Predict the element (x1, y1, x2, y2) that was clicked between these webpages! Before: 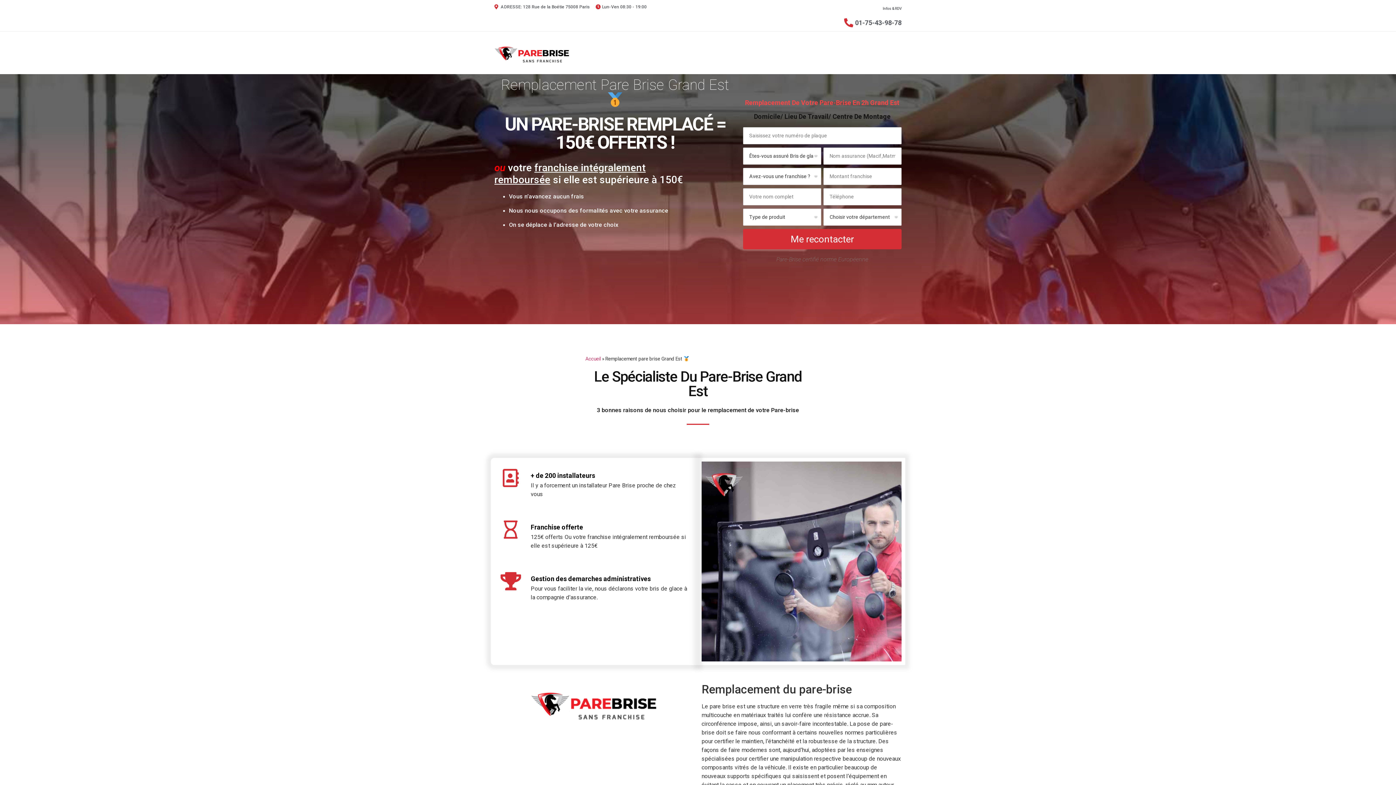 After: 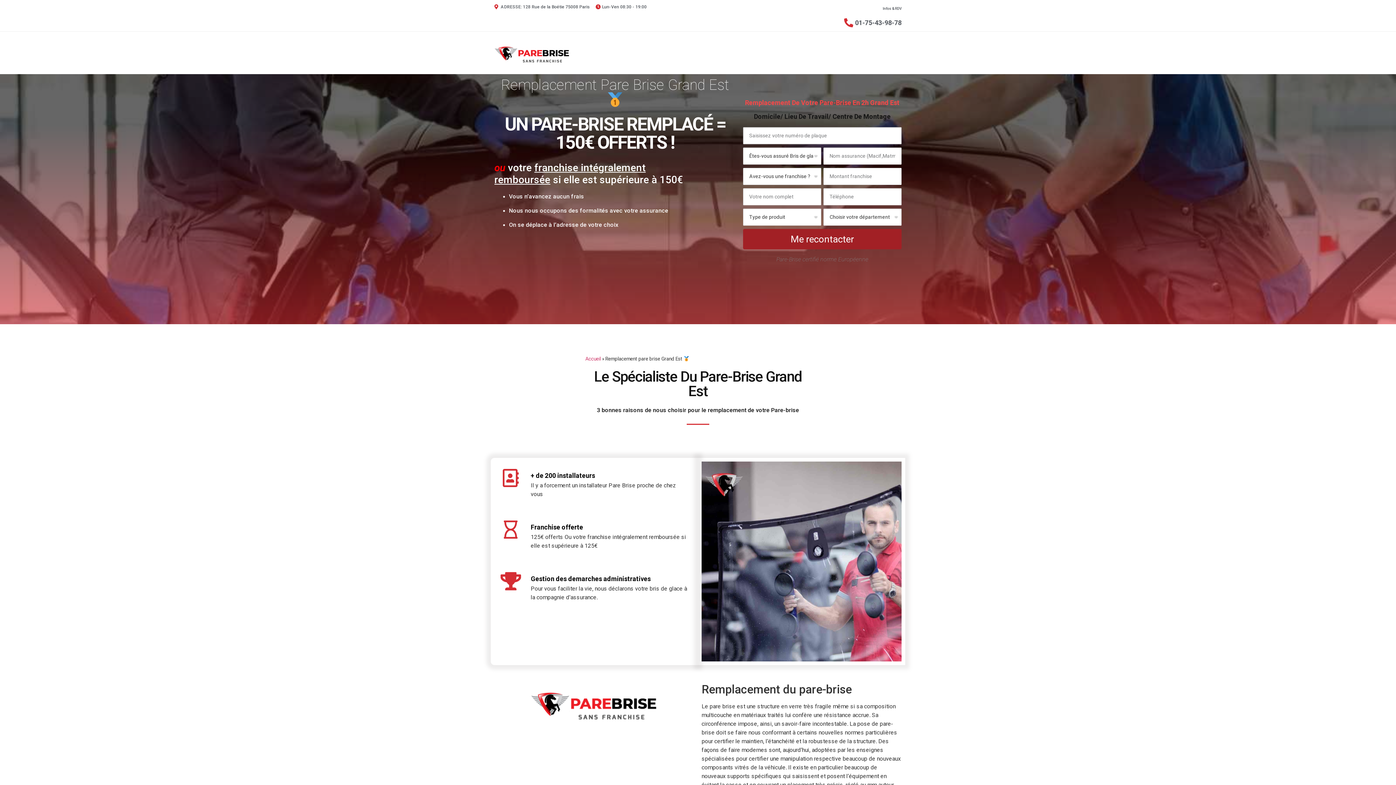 Action: label: Me recontacter bbox: (743, 229, 901, 249)